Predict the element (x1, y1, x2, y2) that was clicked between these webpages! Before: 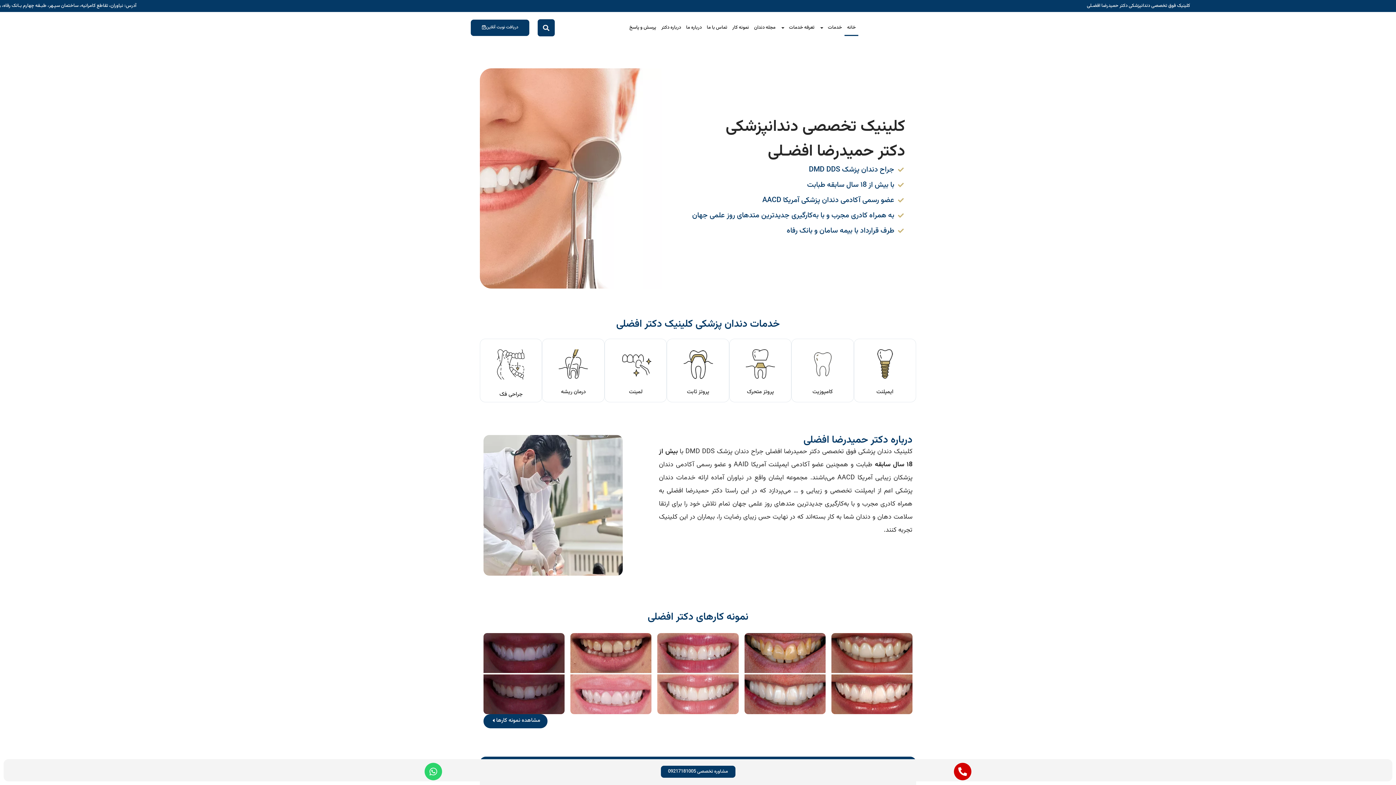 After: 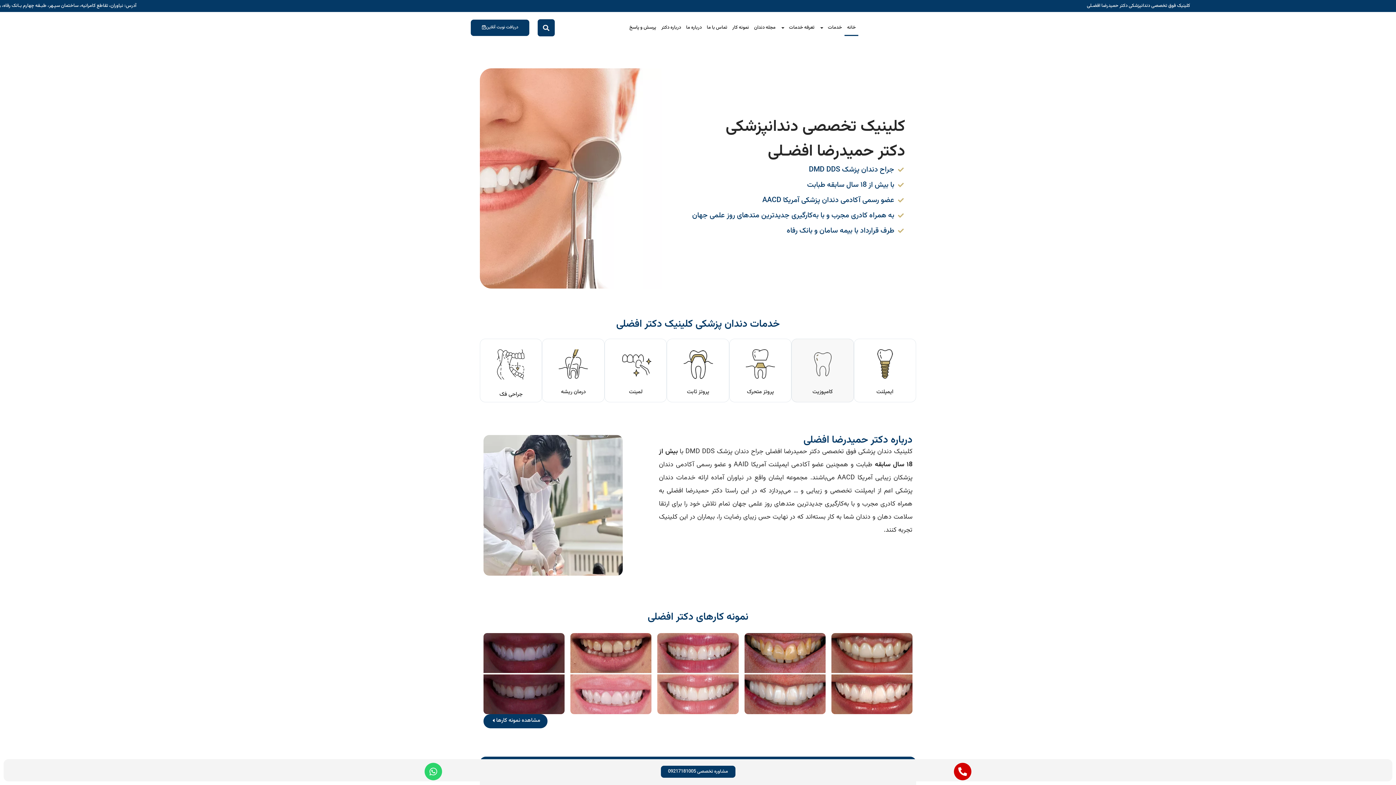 Action: bbox: (798, 345, 847, 382)